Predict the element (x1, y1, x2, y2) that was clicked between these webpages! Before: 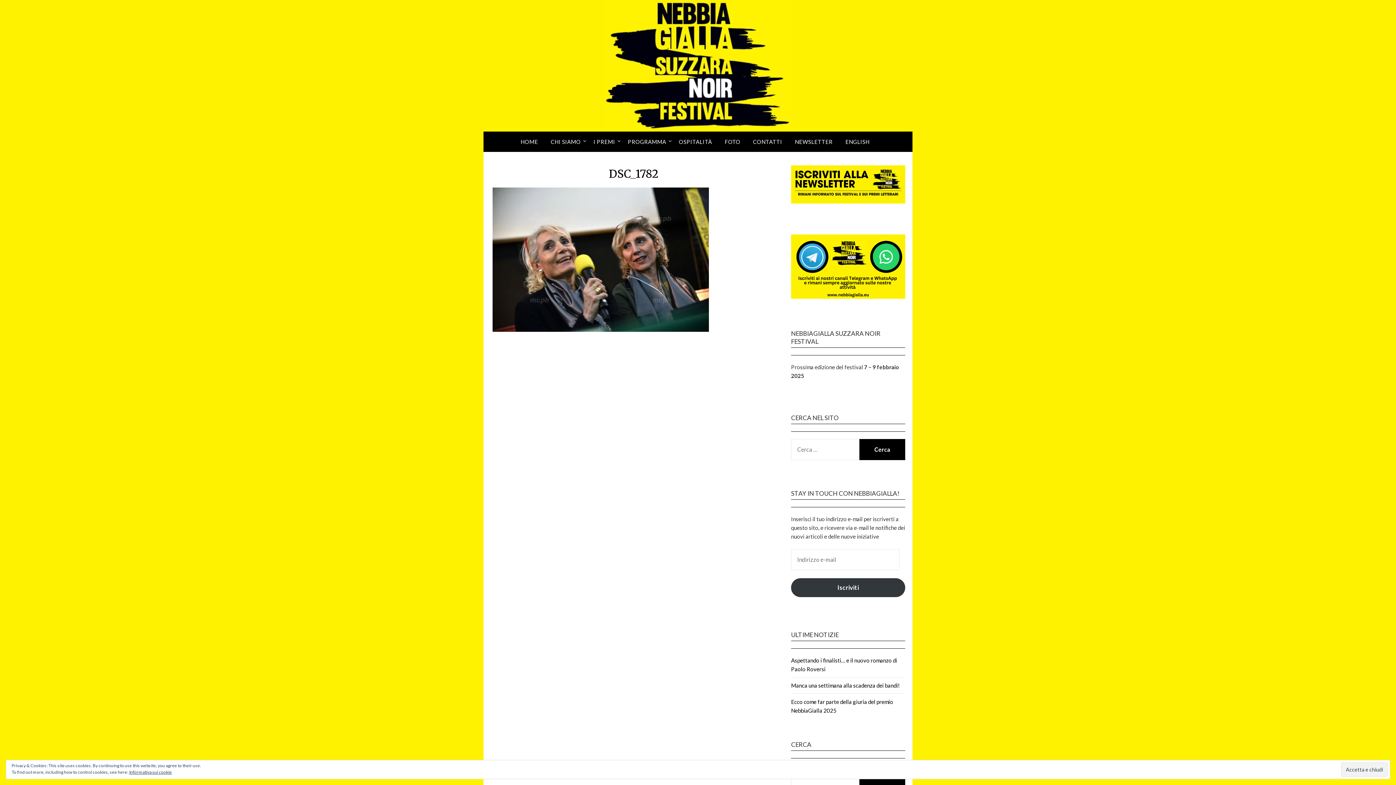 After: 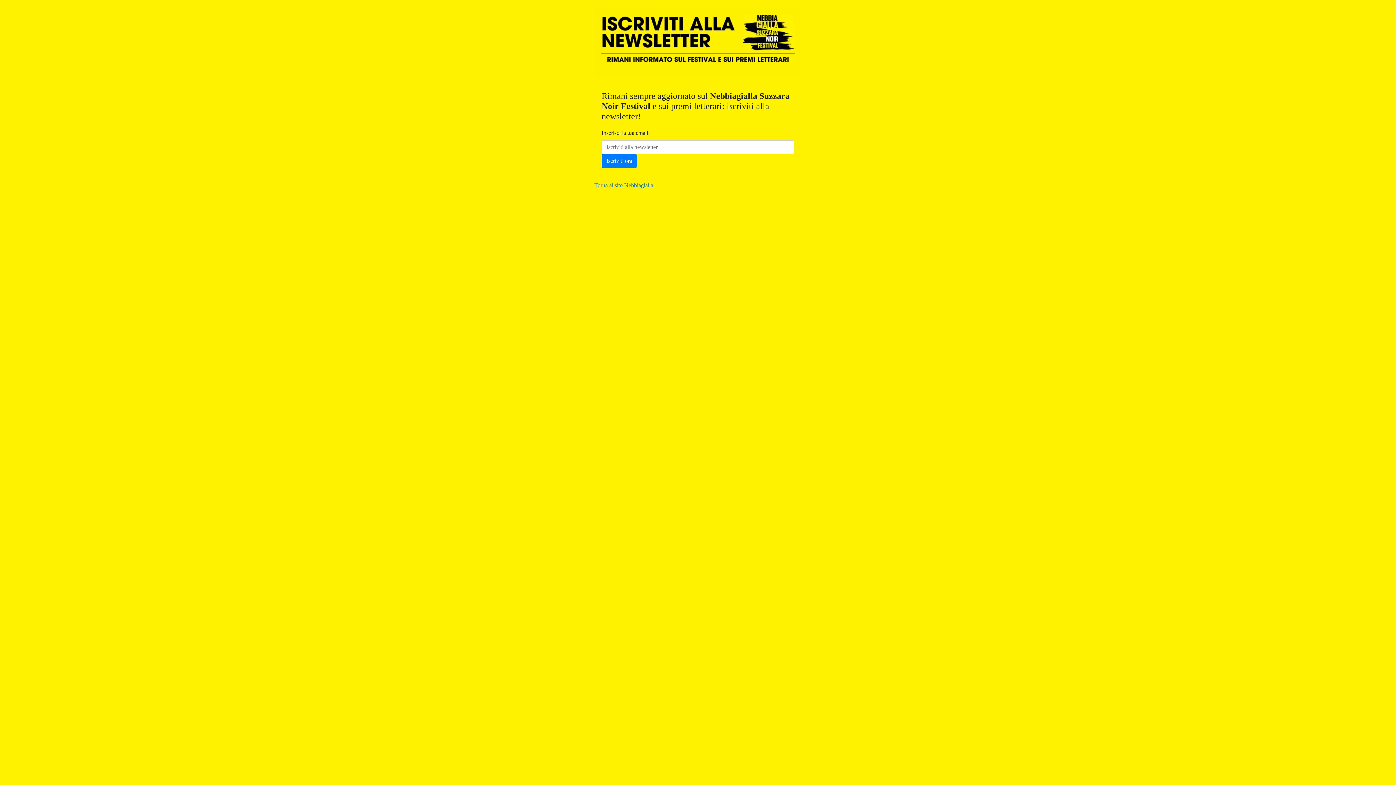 Action: bbox: (789, 132, 838, 151) label: NEWSLETTER